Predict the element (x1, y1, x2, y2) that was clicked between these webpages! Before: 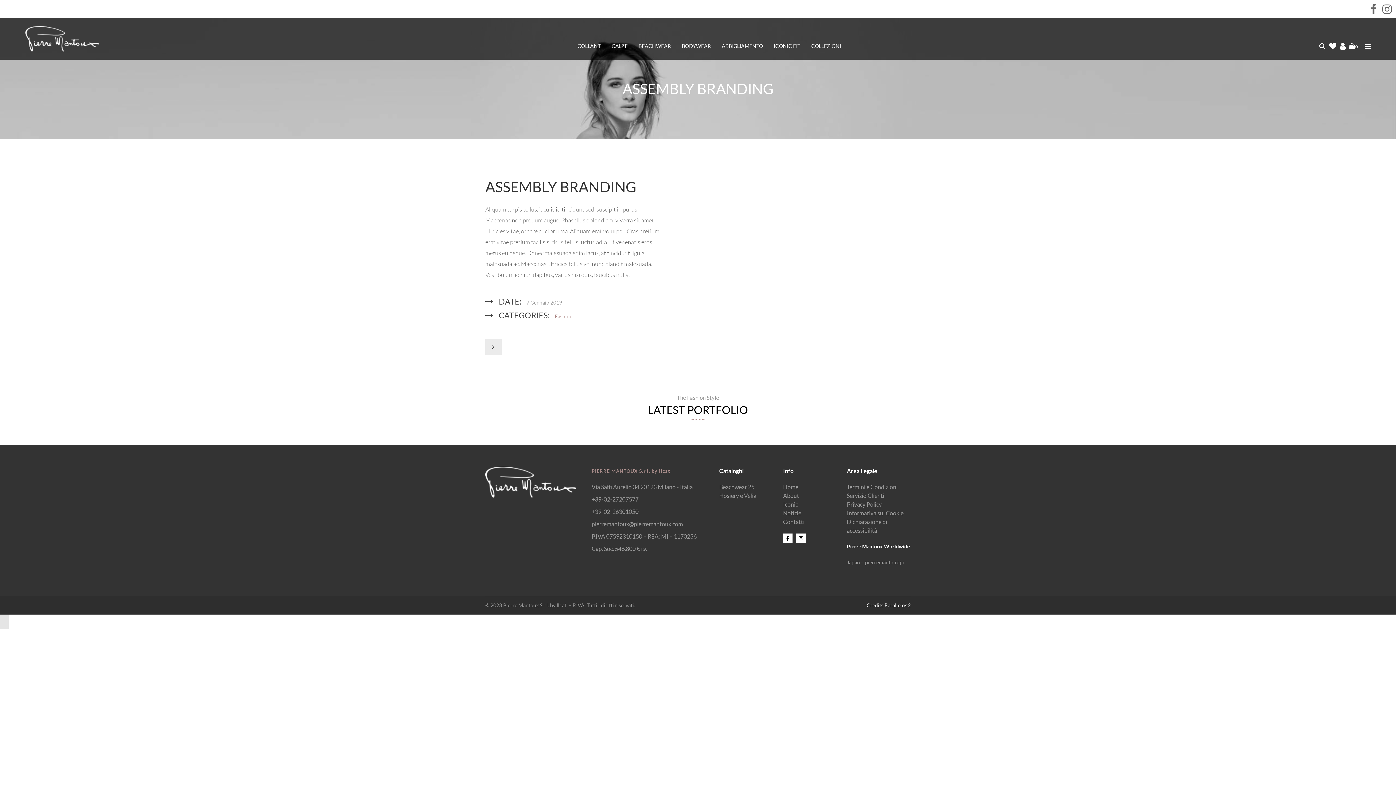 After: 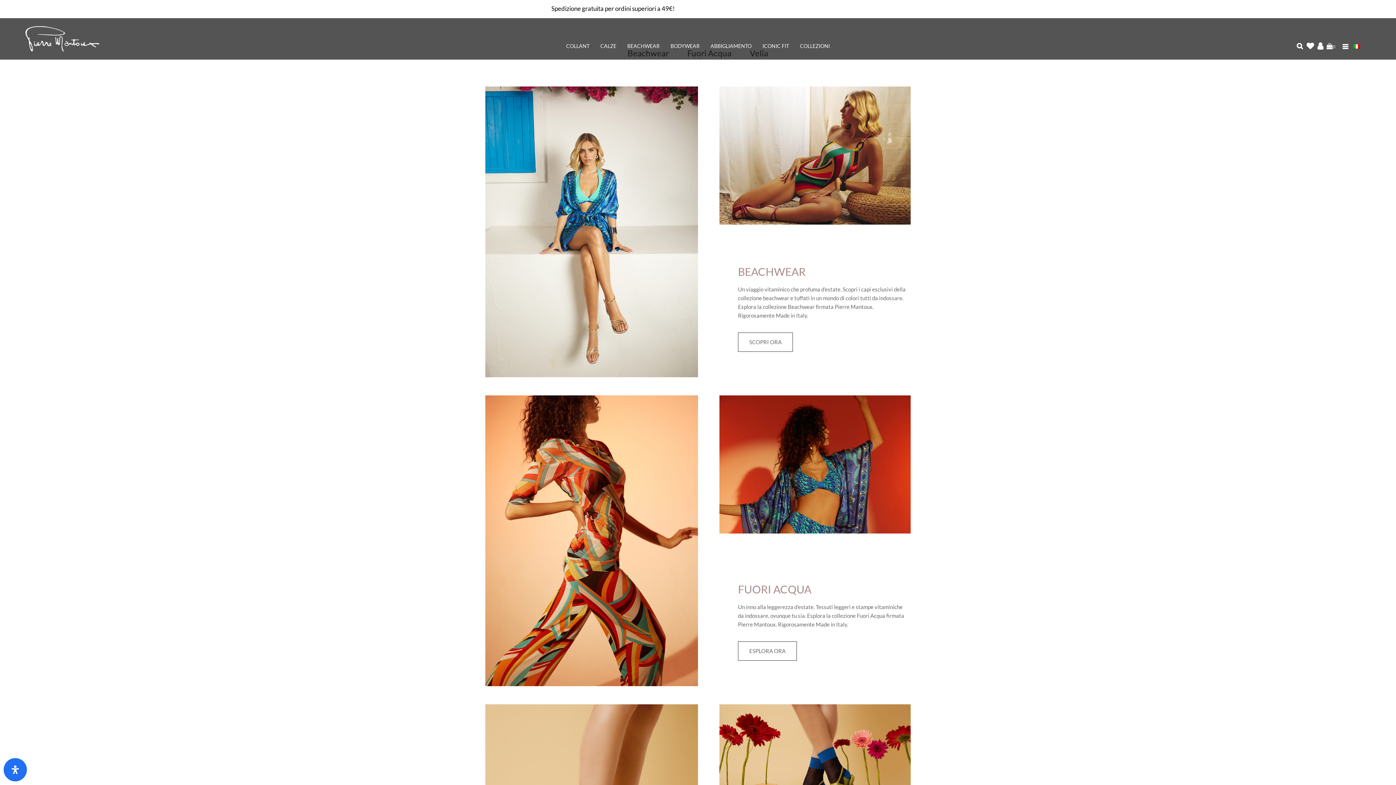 Action: label: Home bbox: (783, 483, 798, 490)